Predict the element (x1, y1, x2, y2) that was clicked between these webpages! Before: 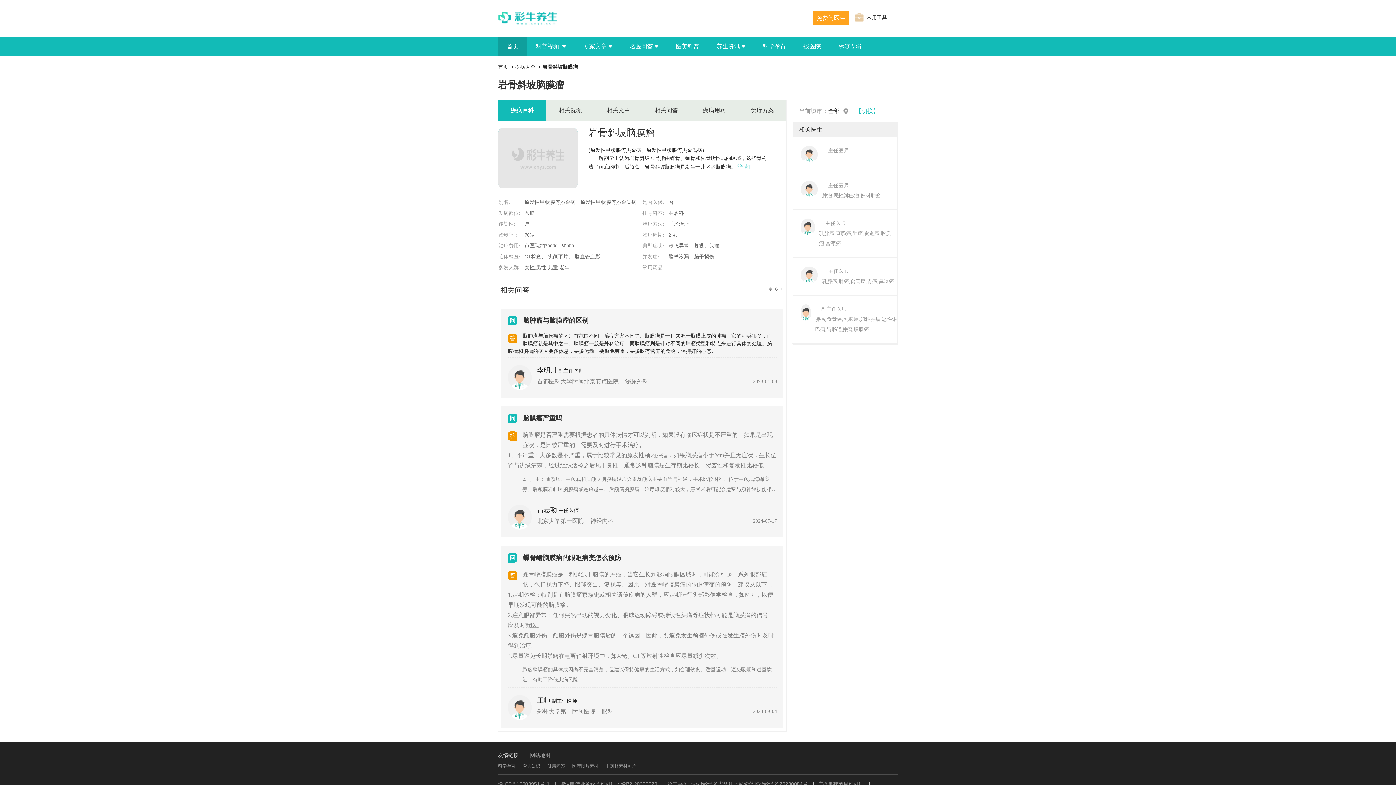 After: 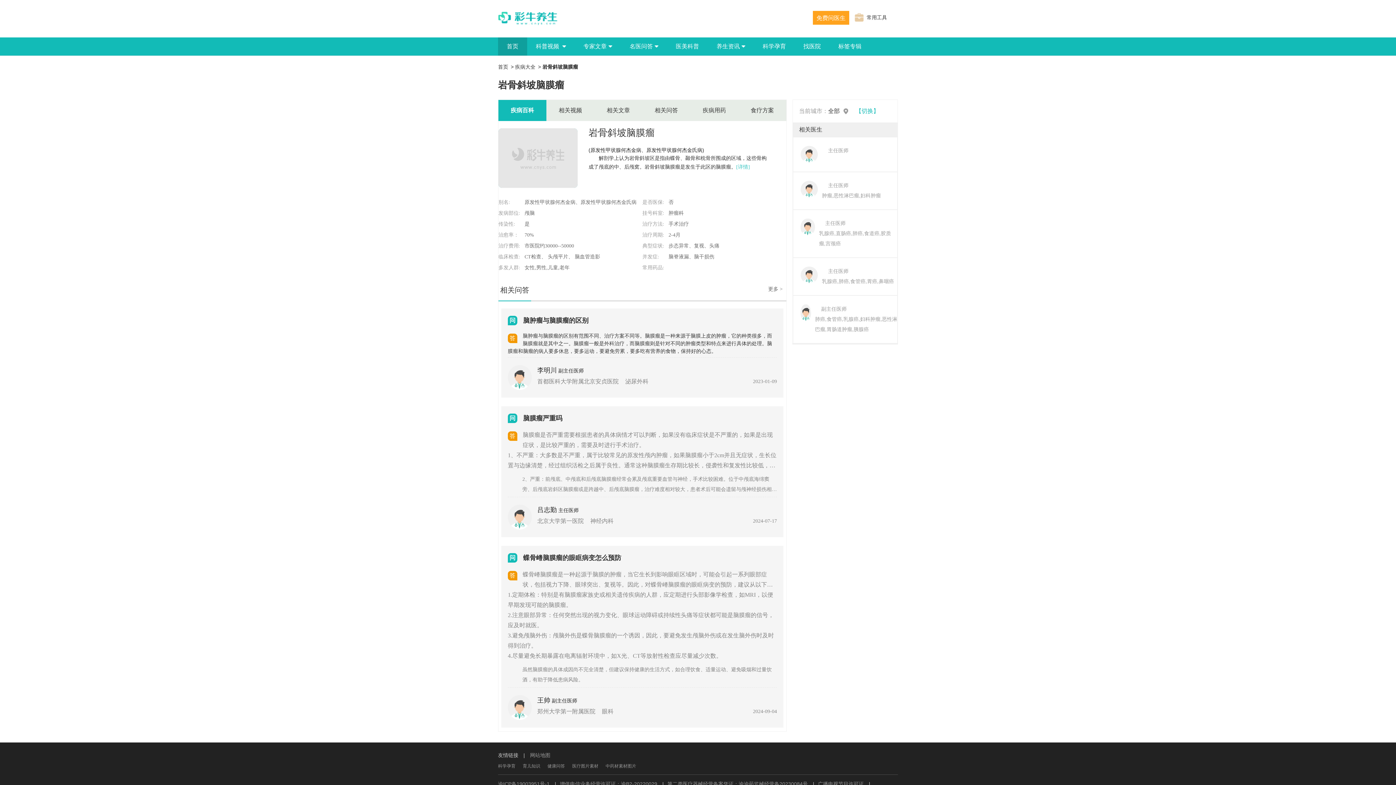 Action: label: 健康问答 bbox: (547, 764, 565, 769)